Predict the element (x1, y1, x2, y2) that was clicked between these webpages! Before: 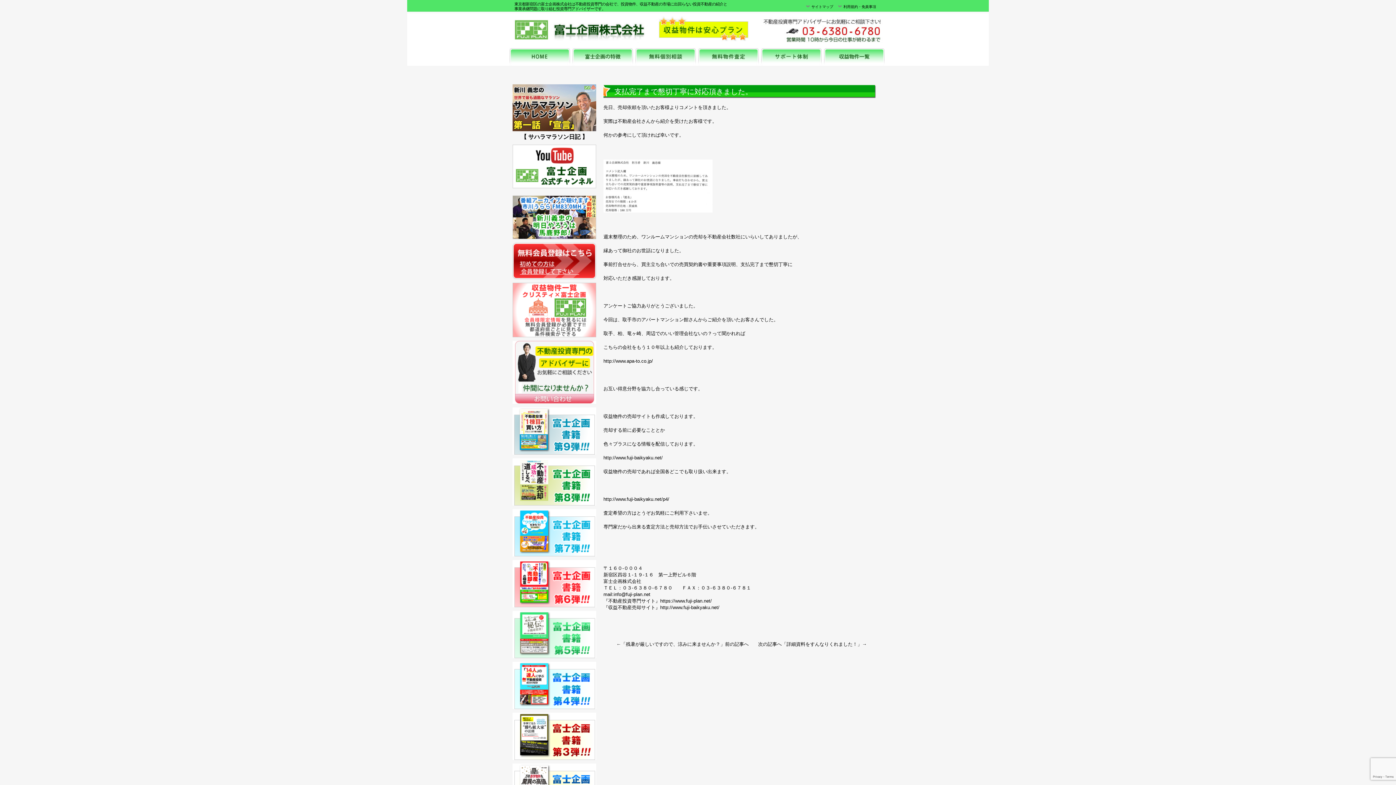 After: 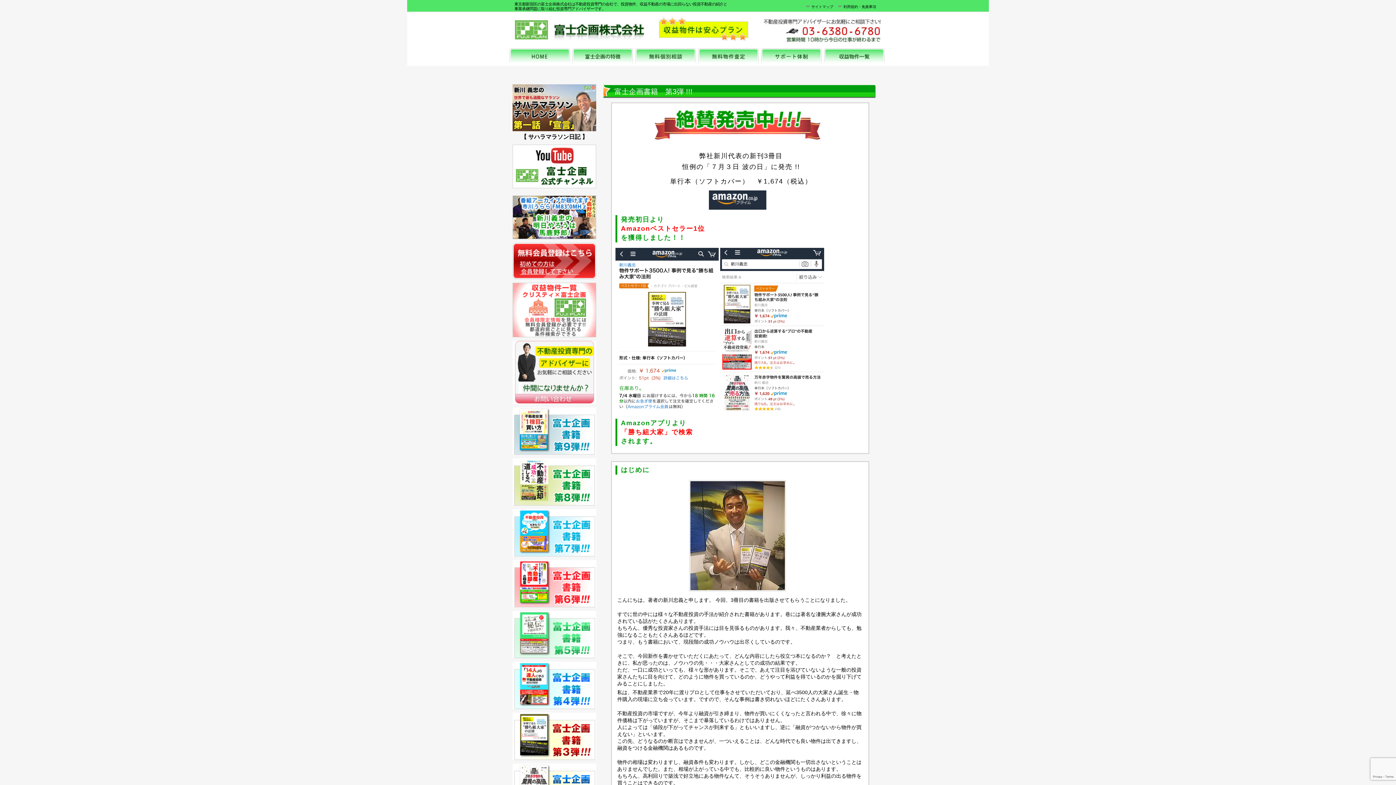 Action: bbox: (512, 756, 596, 761)